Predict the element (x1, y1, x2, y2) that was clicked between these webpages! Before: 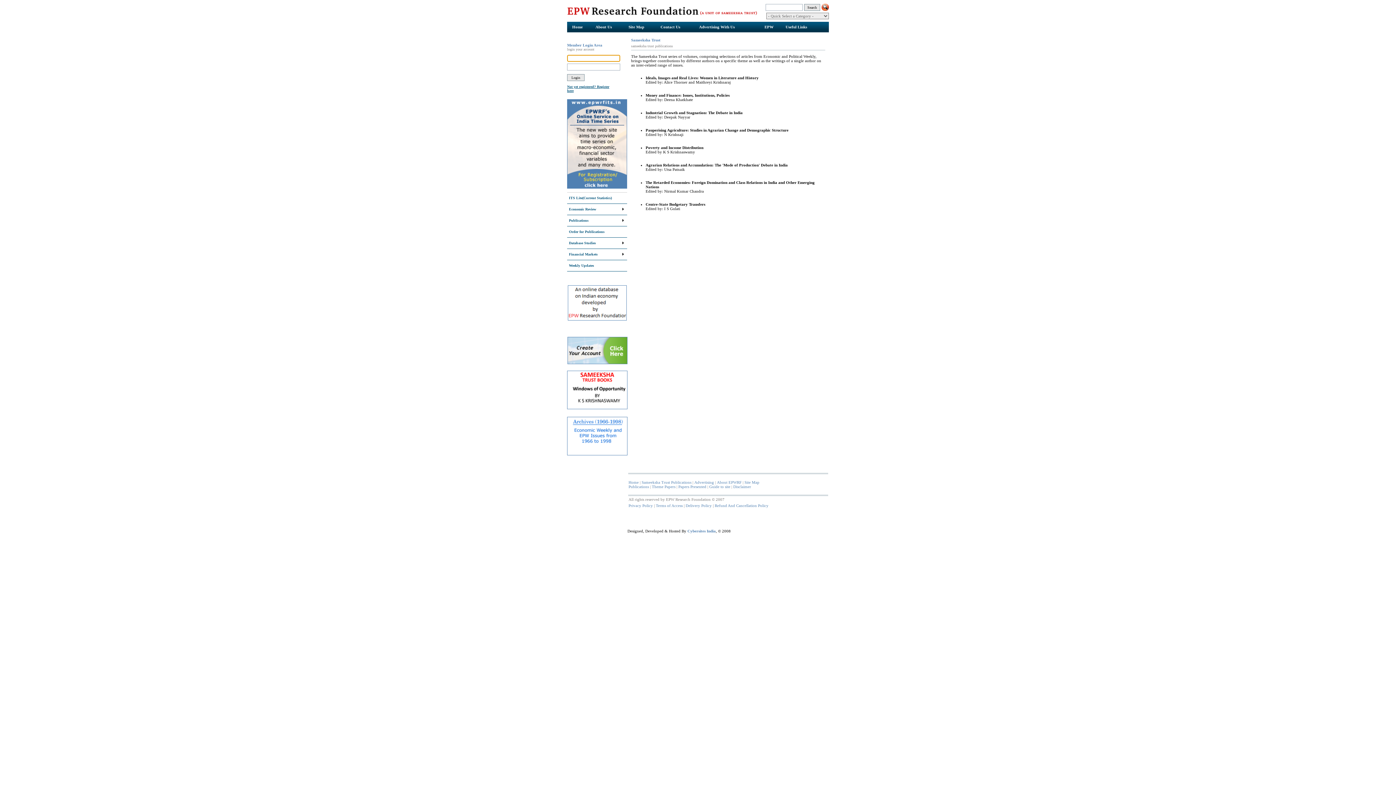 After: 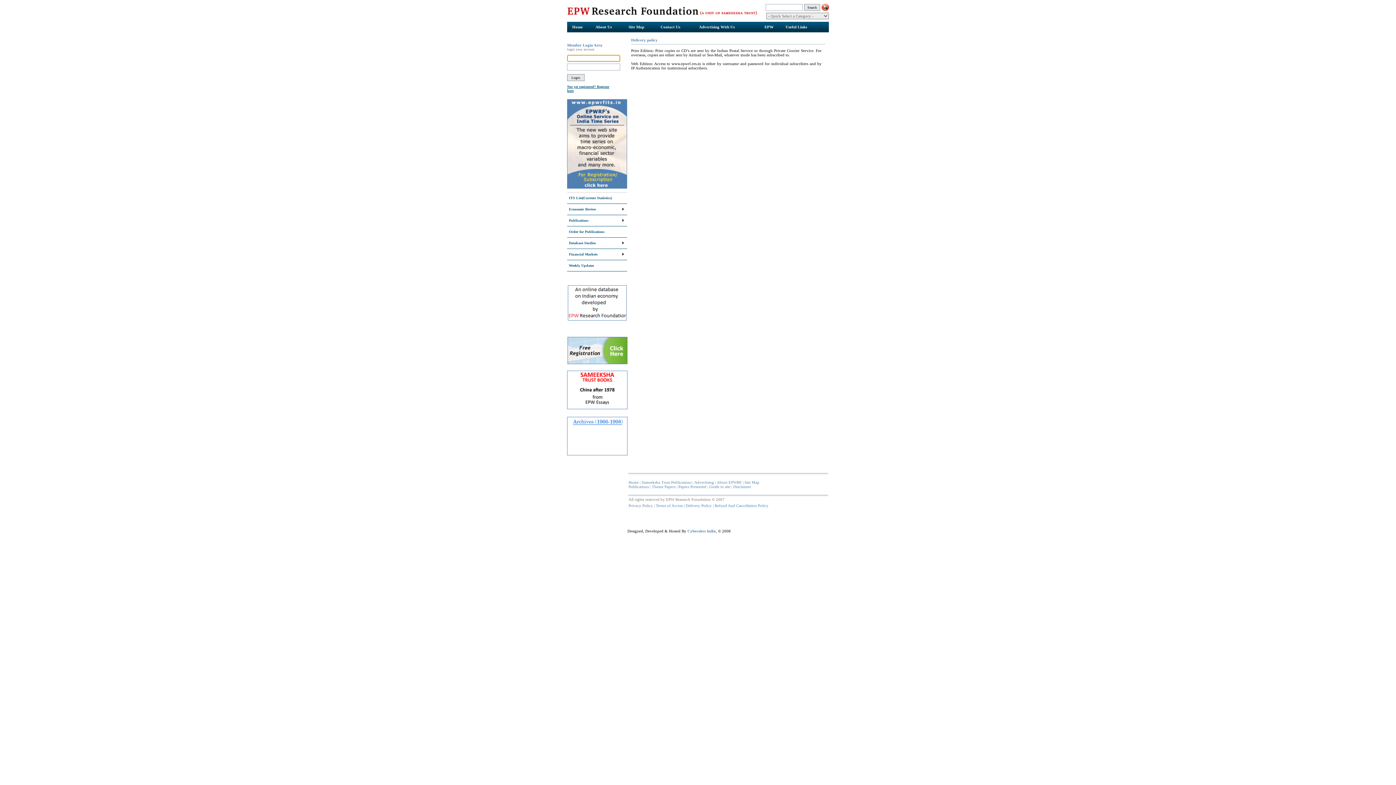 Action: bbox: (685, 503, 712, 508) label: Delivery Policy